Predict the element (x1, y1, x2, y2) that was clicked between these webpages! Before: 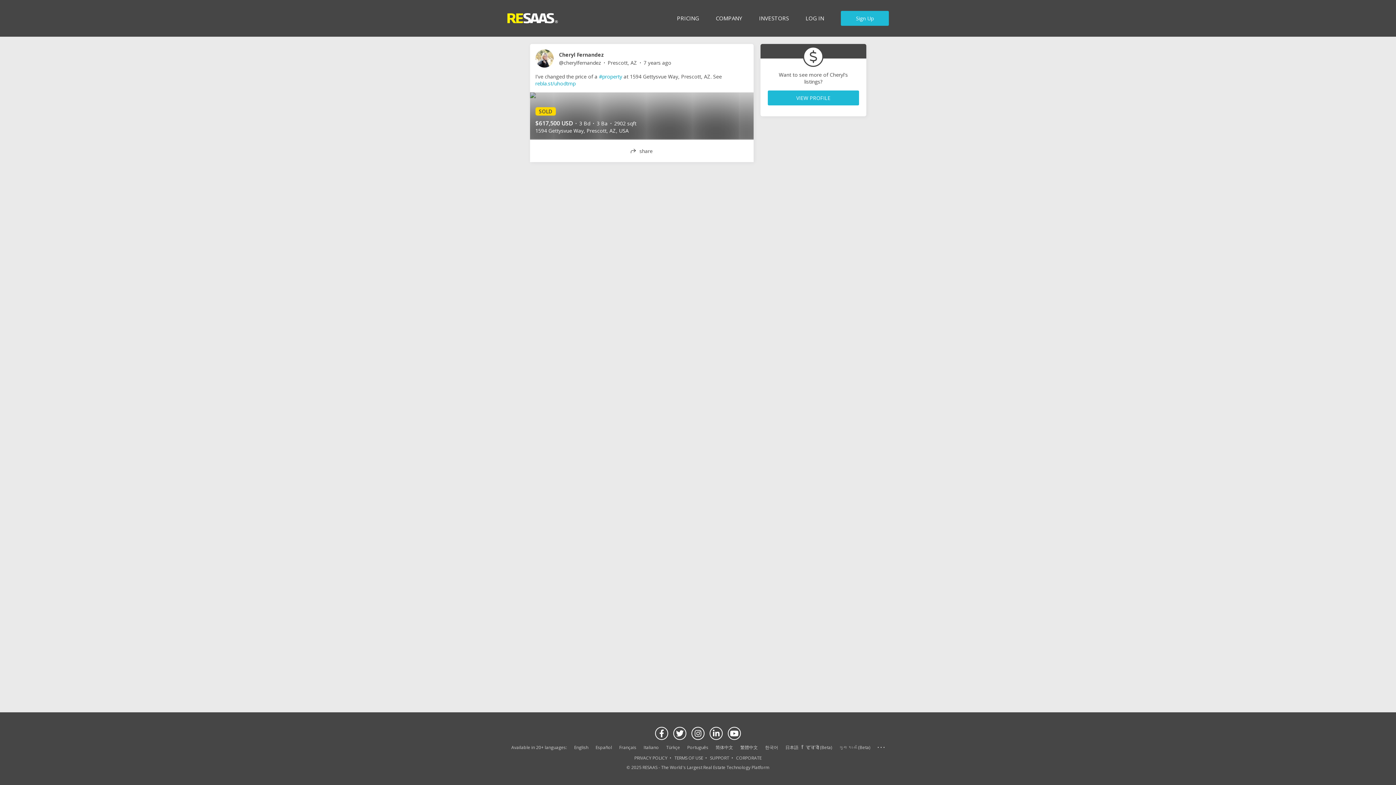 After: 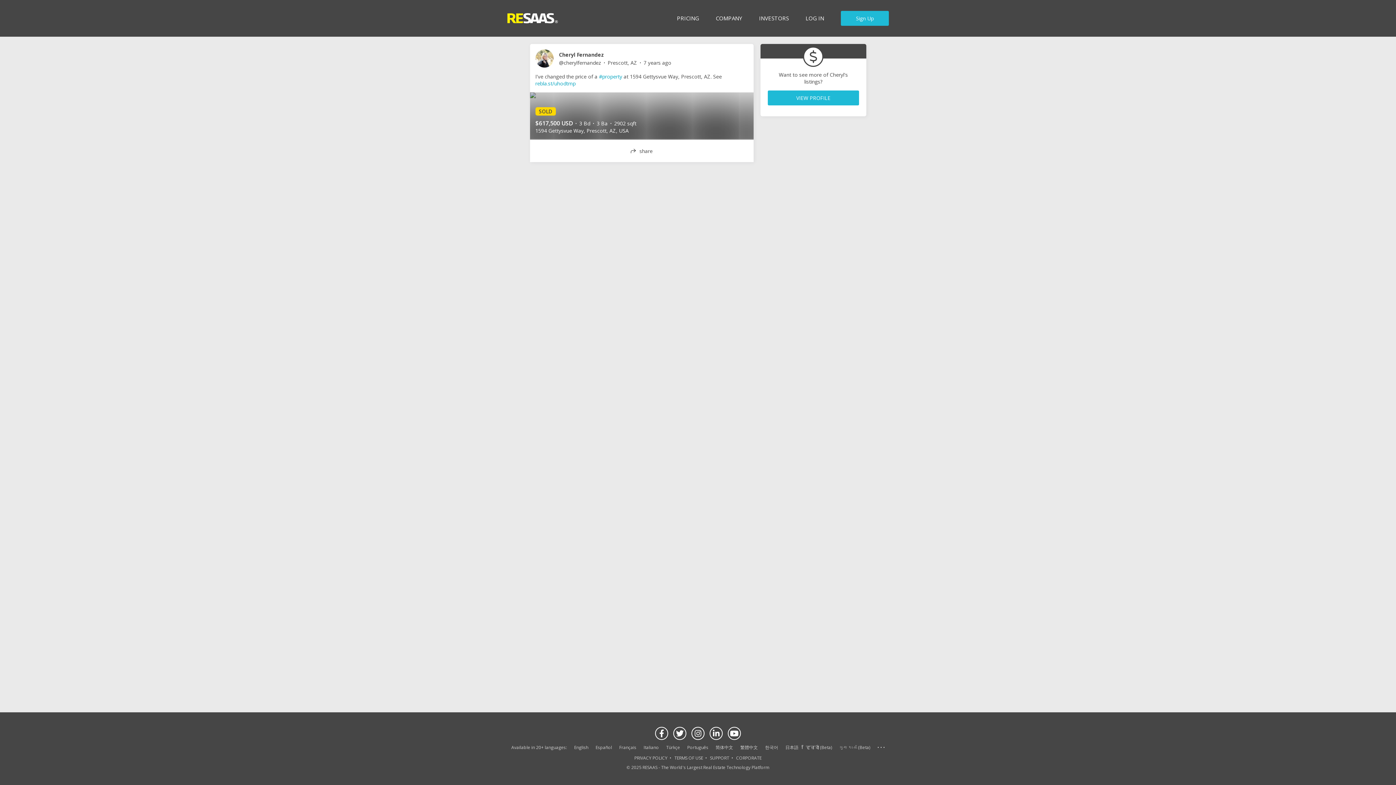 Action: bbox: (715, 744, 733, 750) label: 简体中文